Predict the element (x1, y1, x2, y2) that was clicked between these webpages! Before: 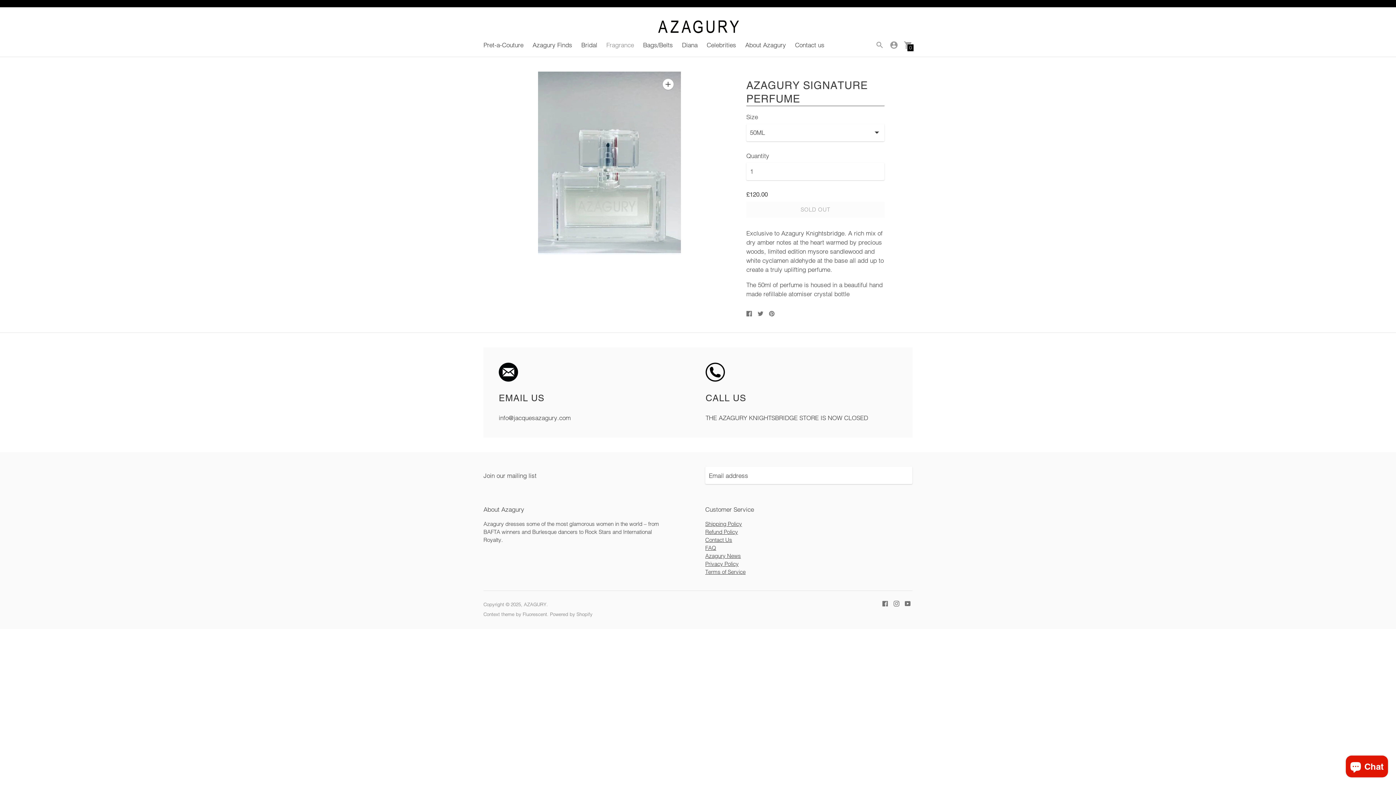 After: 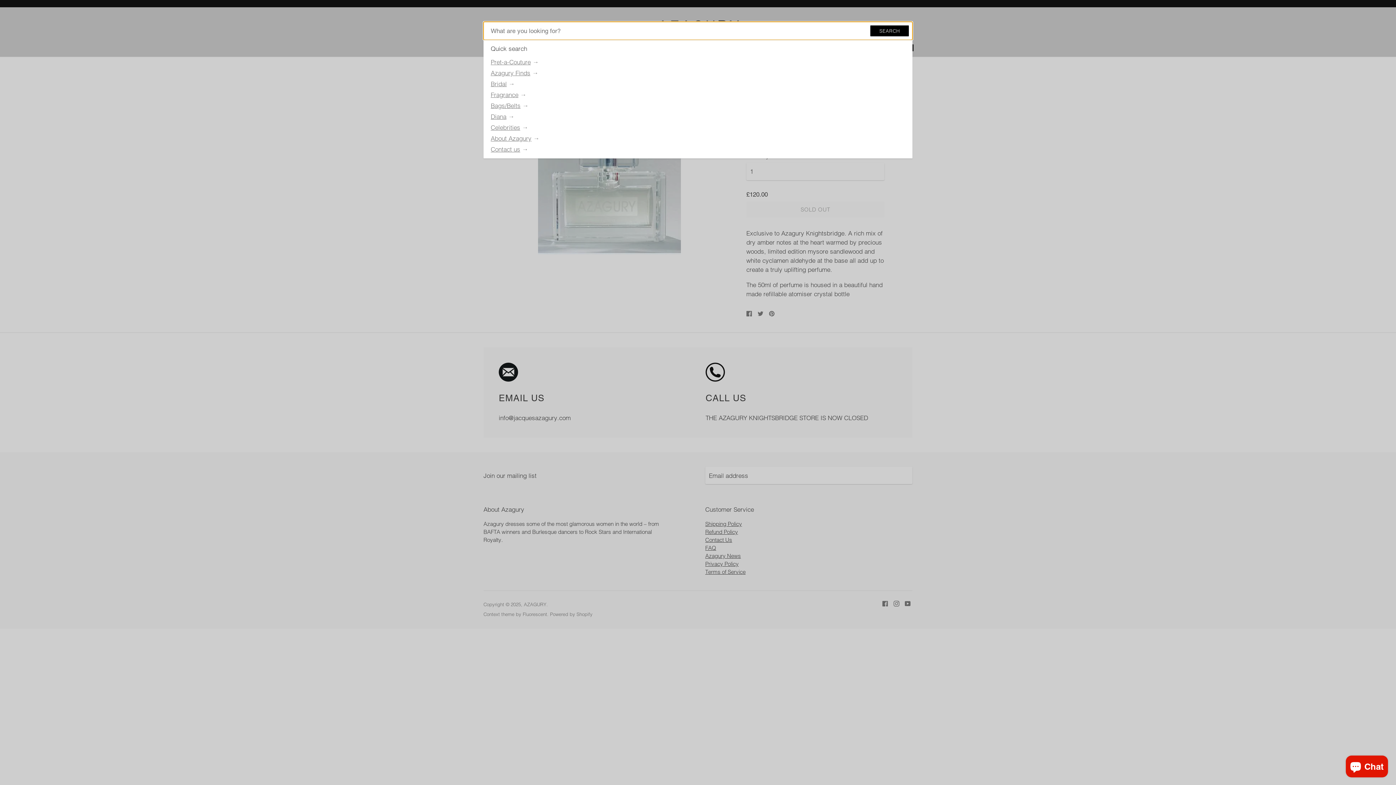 Action: bbox: (875, 40, 884, 48)